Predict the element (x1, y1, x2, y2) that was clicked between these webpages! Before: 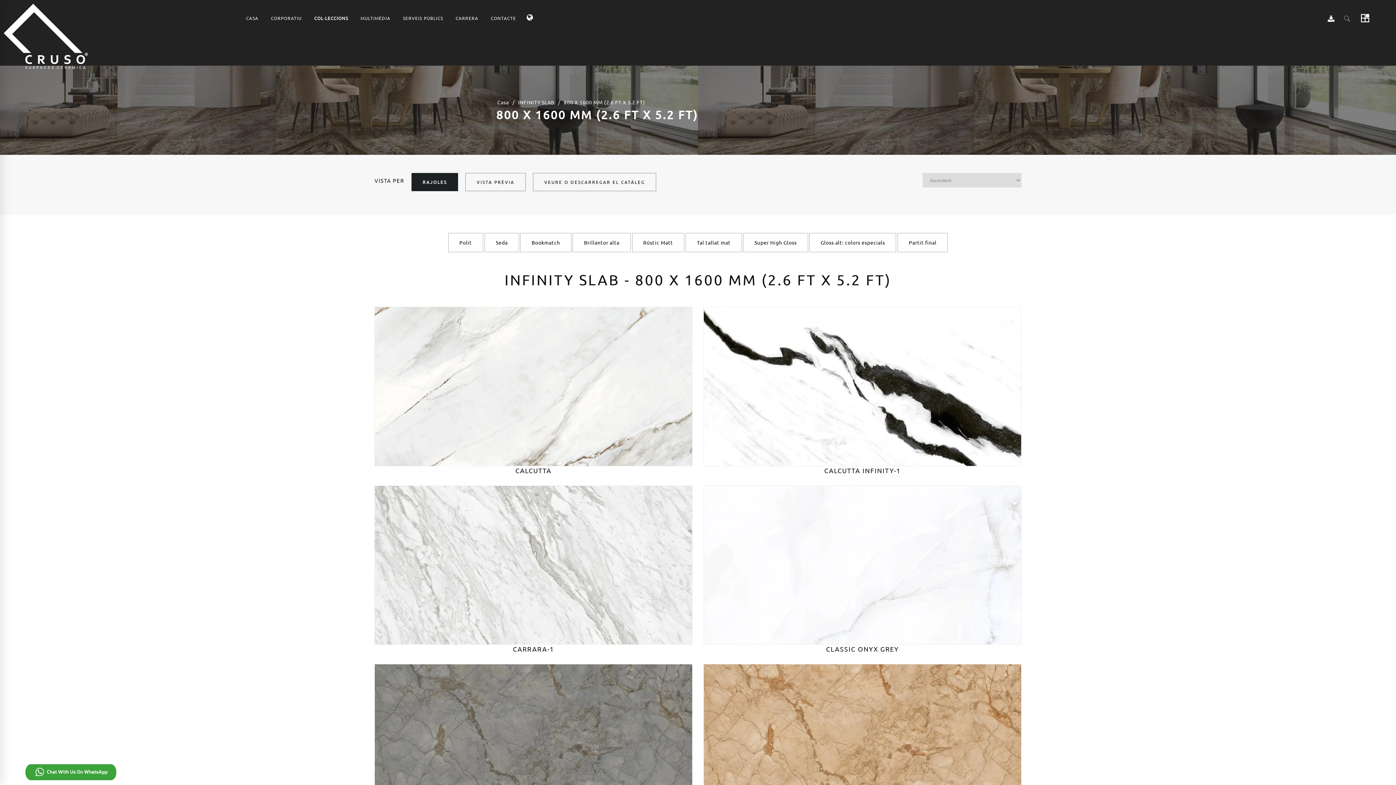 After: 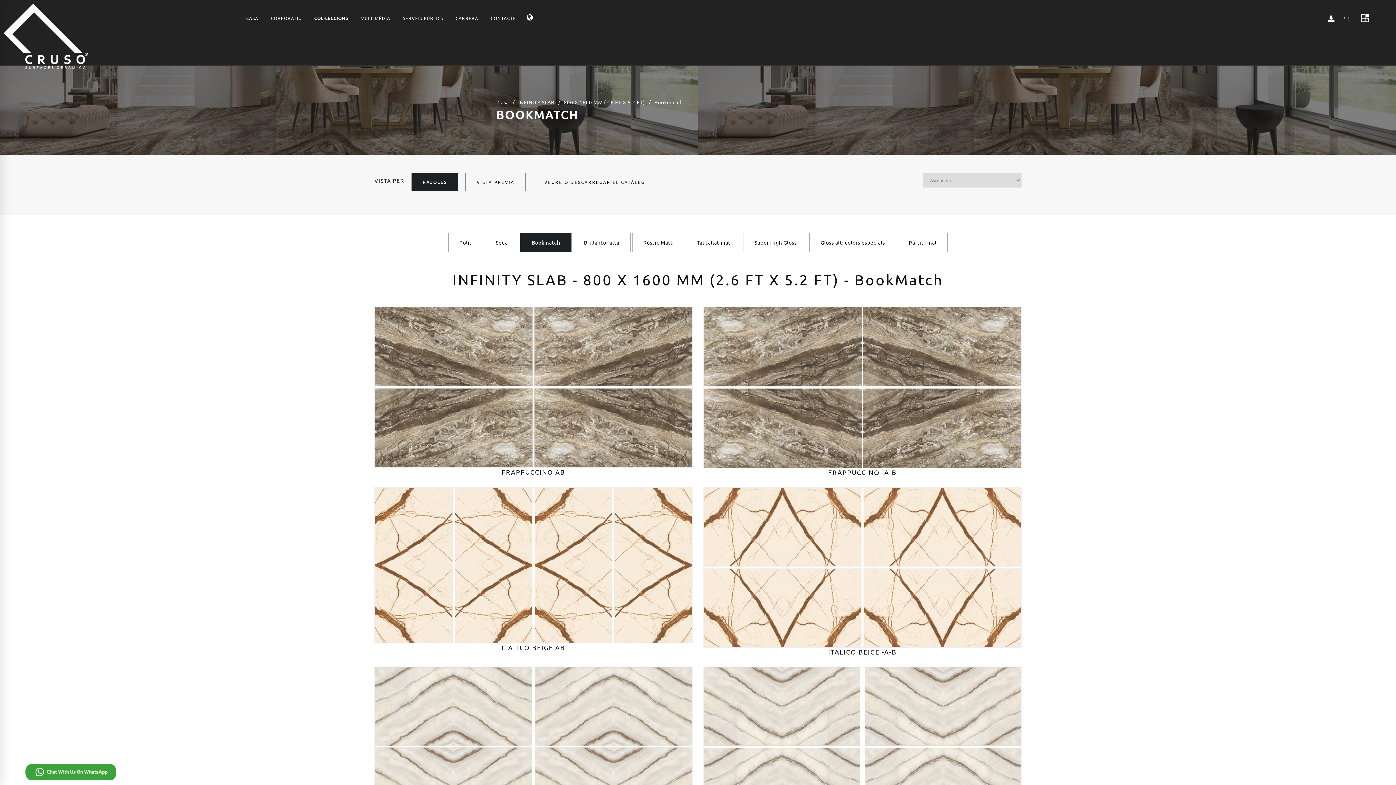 Action: label: Bookmatch bbox: (520, 233, 571, 252)